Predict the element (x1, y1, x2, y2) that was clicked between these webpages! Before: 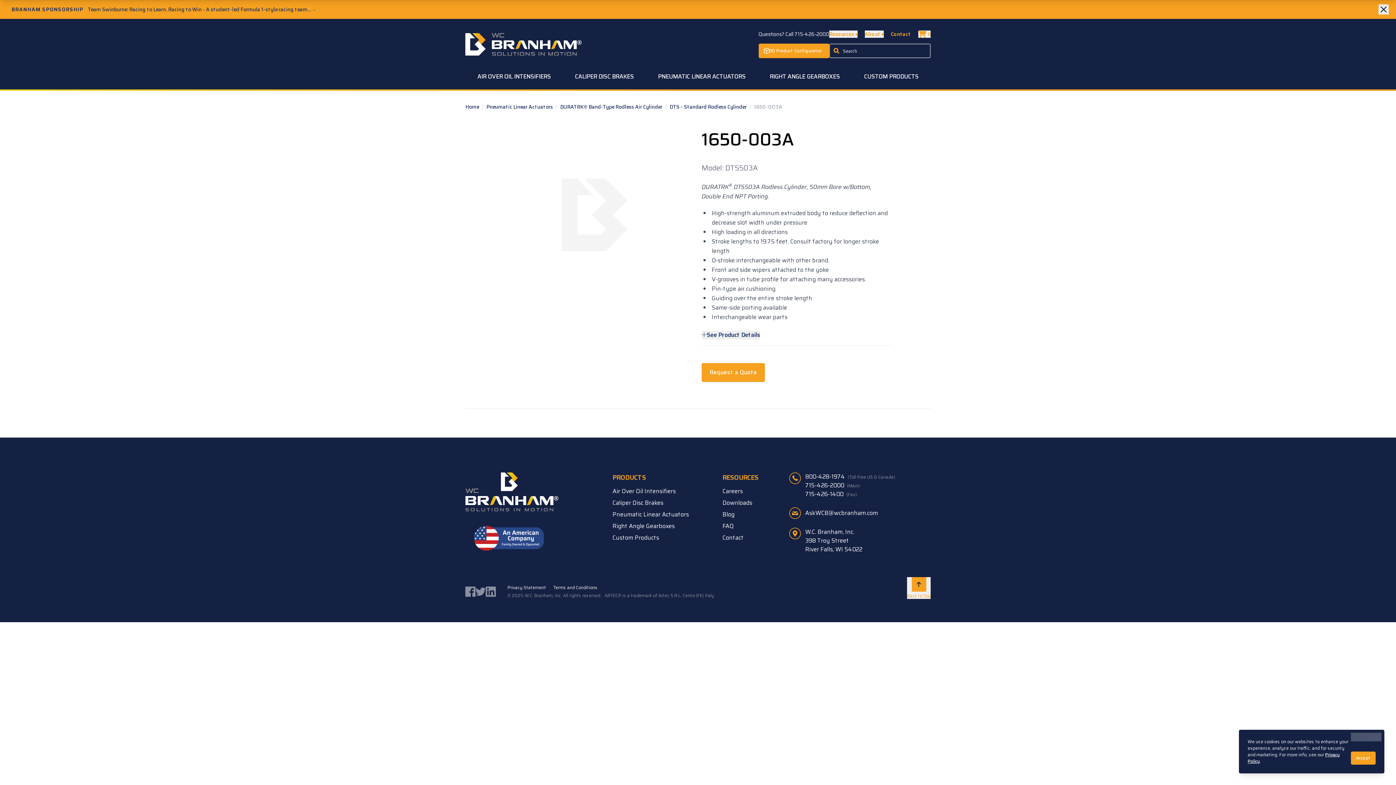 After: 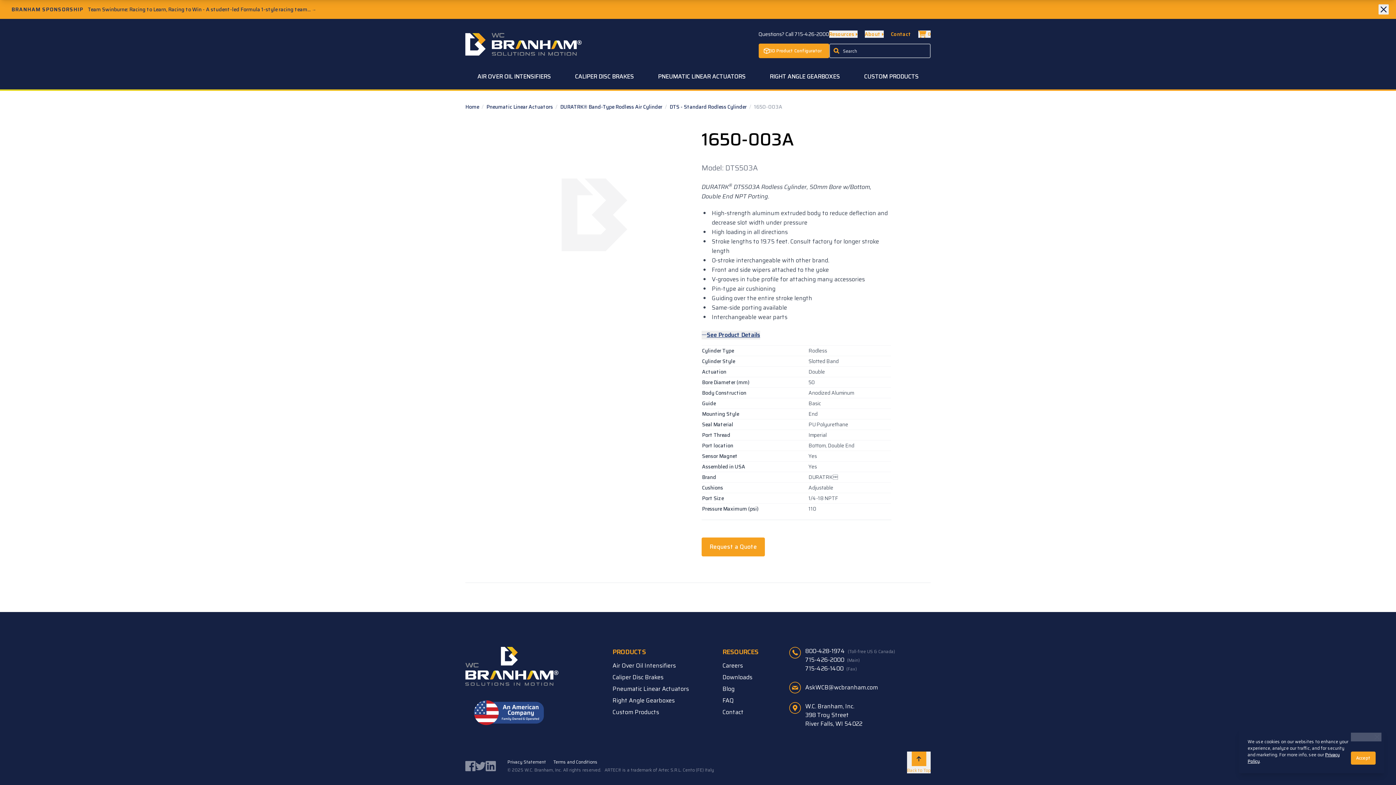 Action: label: See Product Details bbox: (701, 330, 760, 339)